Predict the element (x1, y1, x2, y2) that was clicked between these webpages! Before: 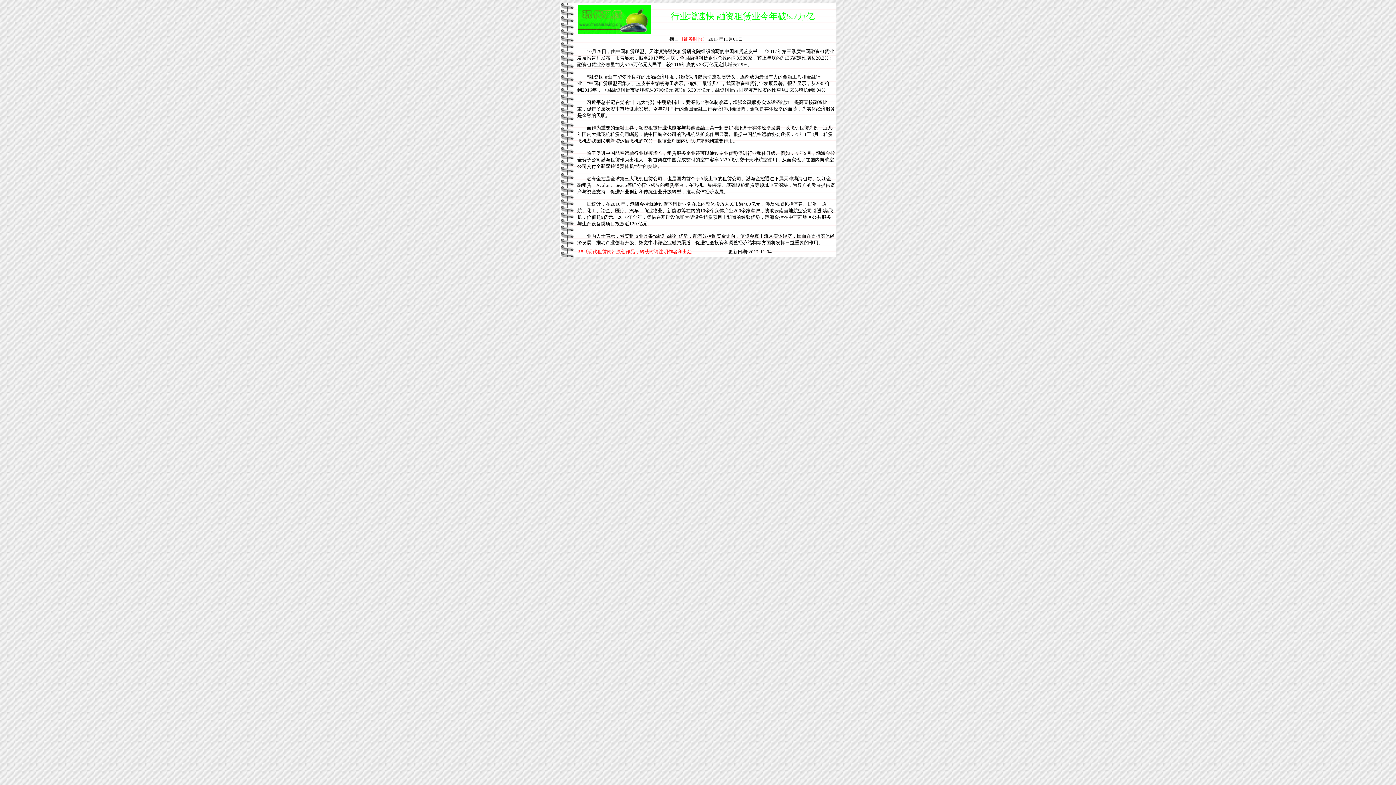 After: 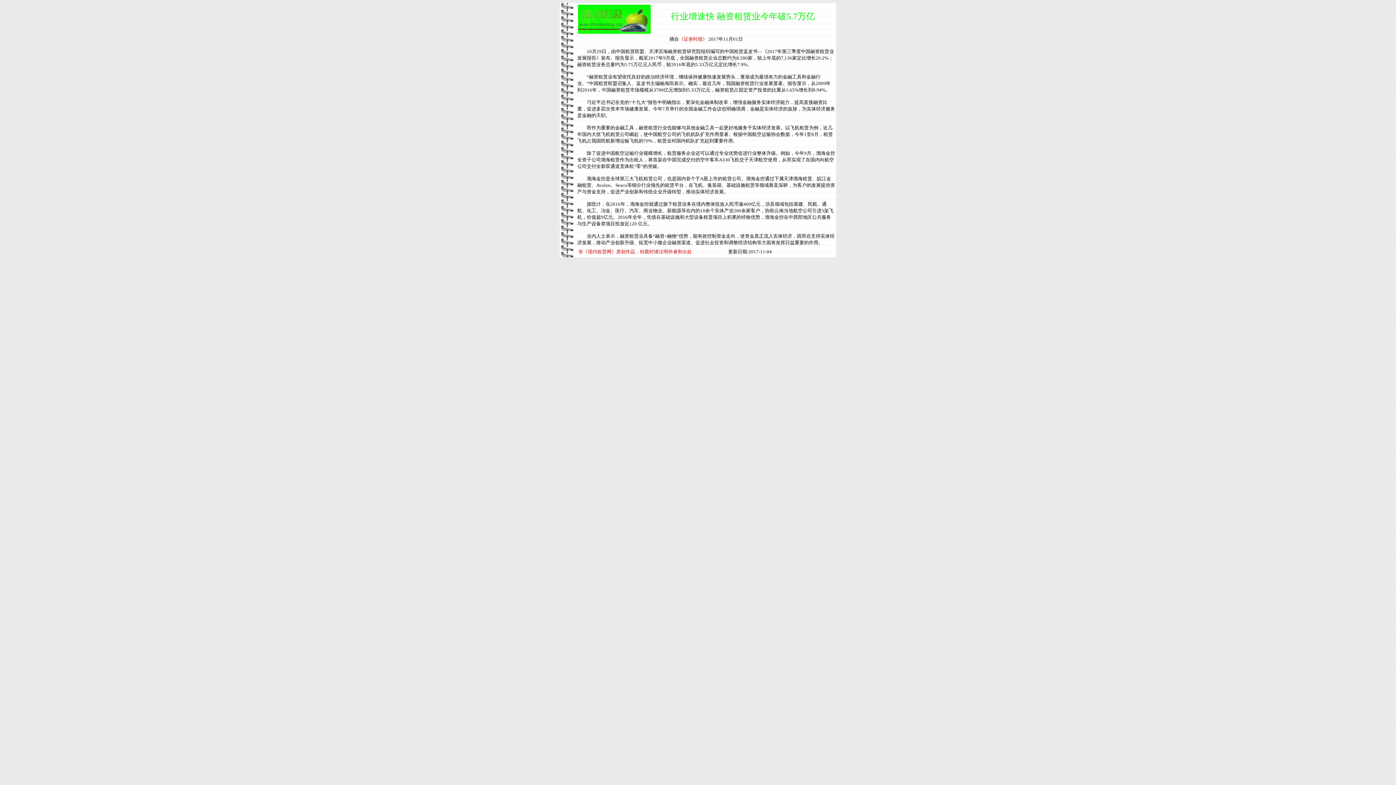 Action: bbox: (578, 28, 650, 34)